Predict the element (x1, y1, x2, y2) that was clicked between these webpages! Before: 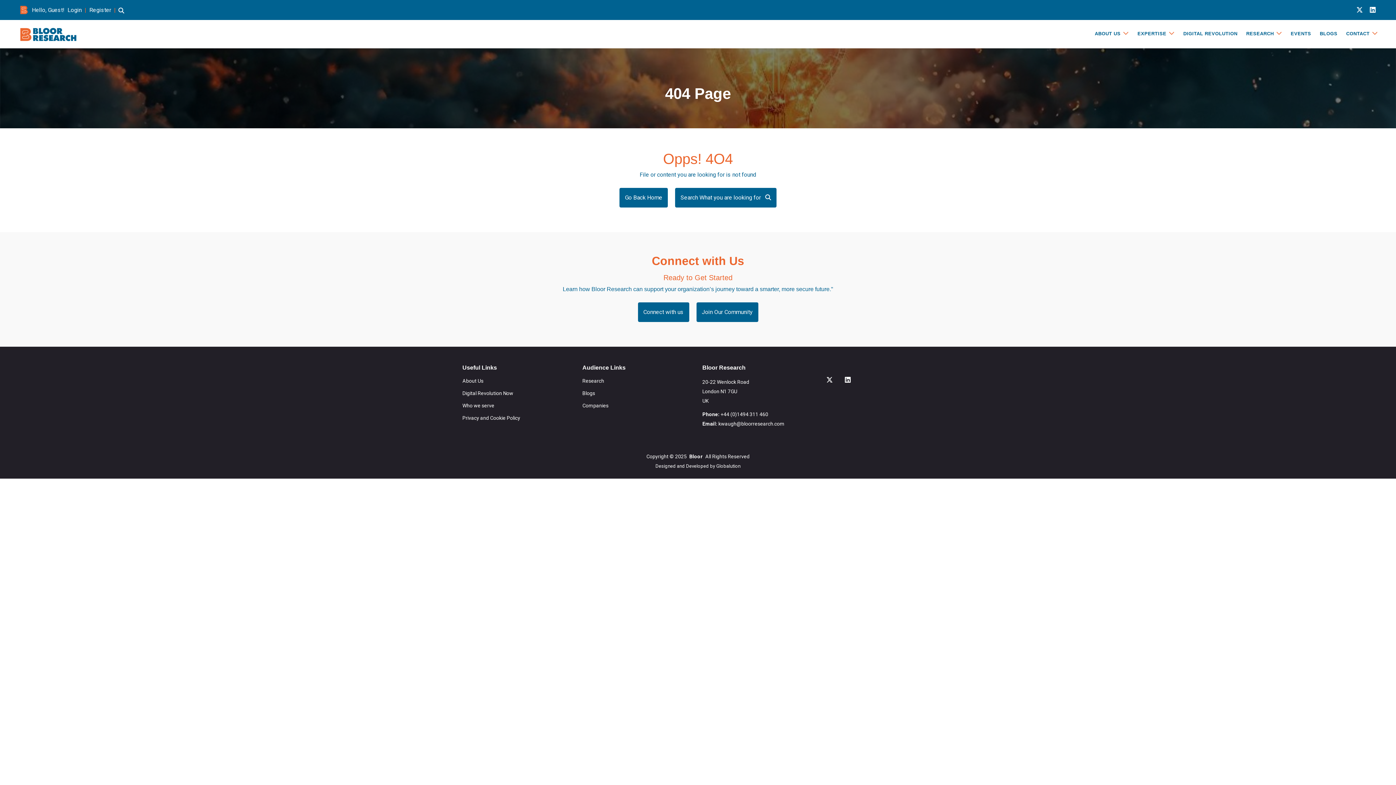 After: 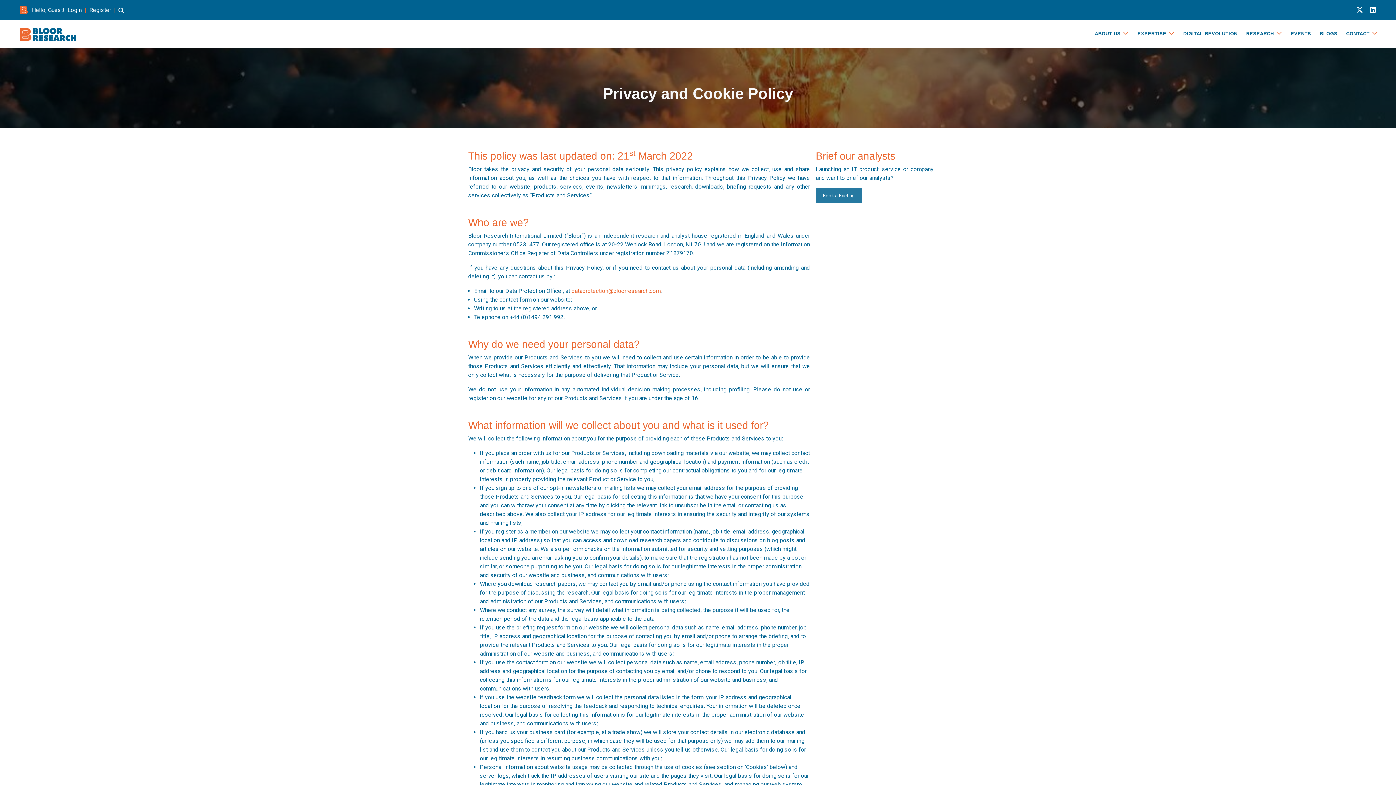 Action: label: Privacy and Cookie Policy bbox: (462, 415, 520, 420)